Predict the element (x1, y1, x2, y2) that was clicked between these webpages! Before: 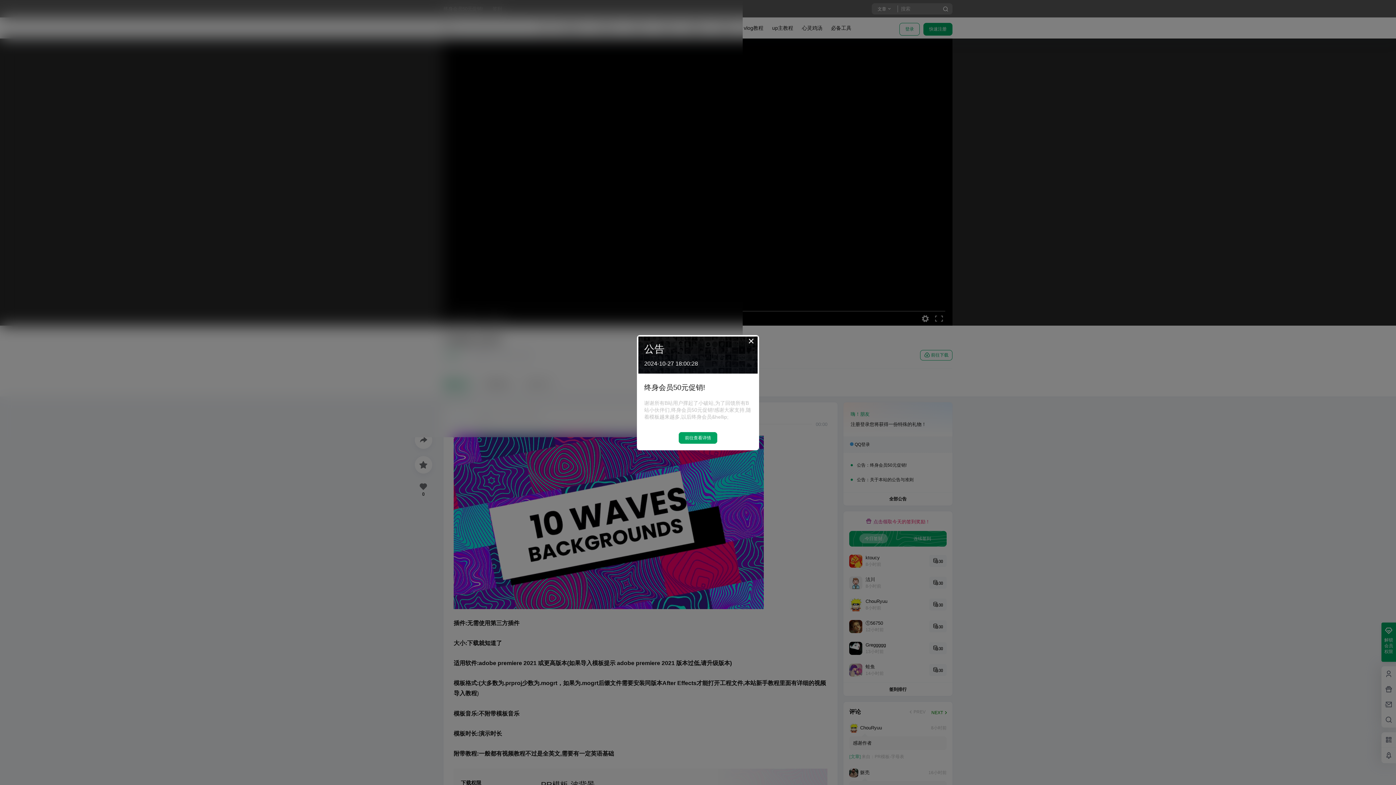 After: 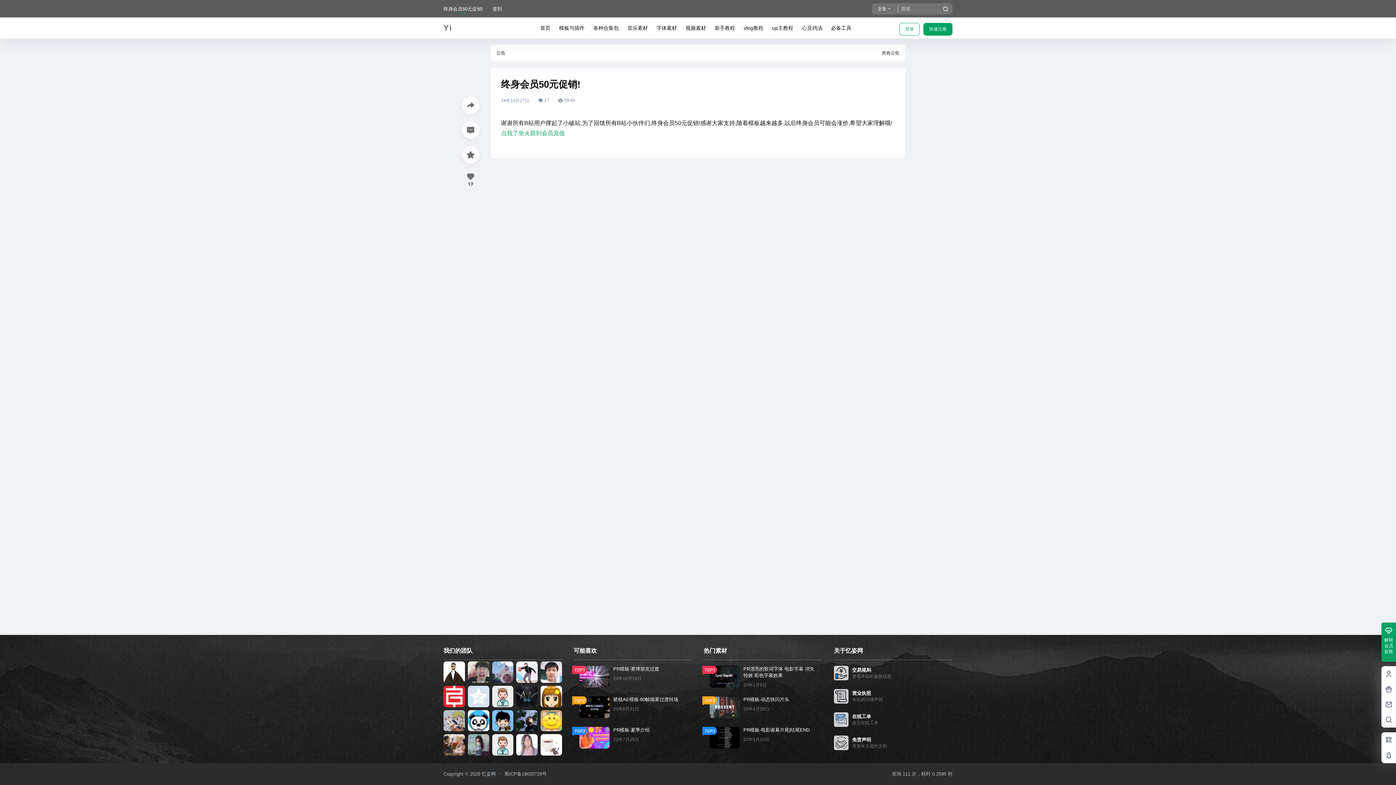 Action: label: 前往查看详情 bbox: (678, 432, 717, 443)